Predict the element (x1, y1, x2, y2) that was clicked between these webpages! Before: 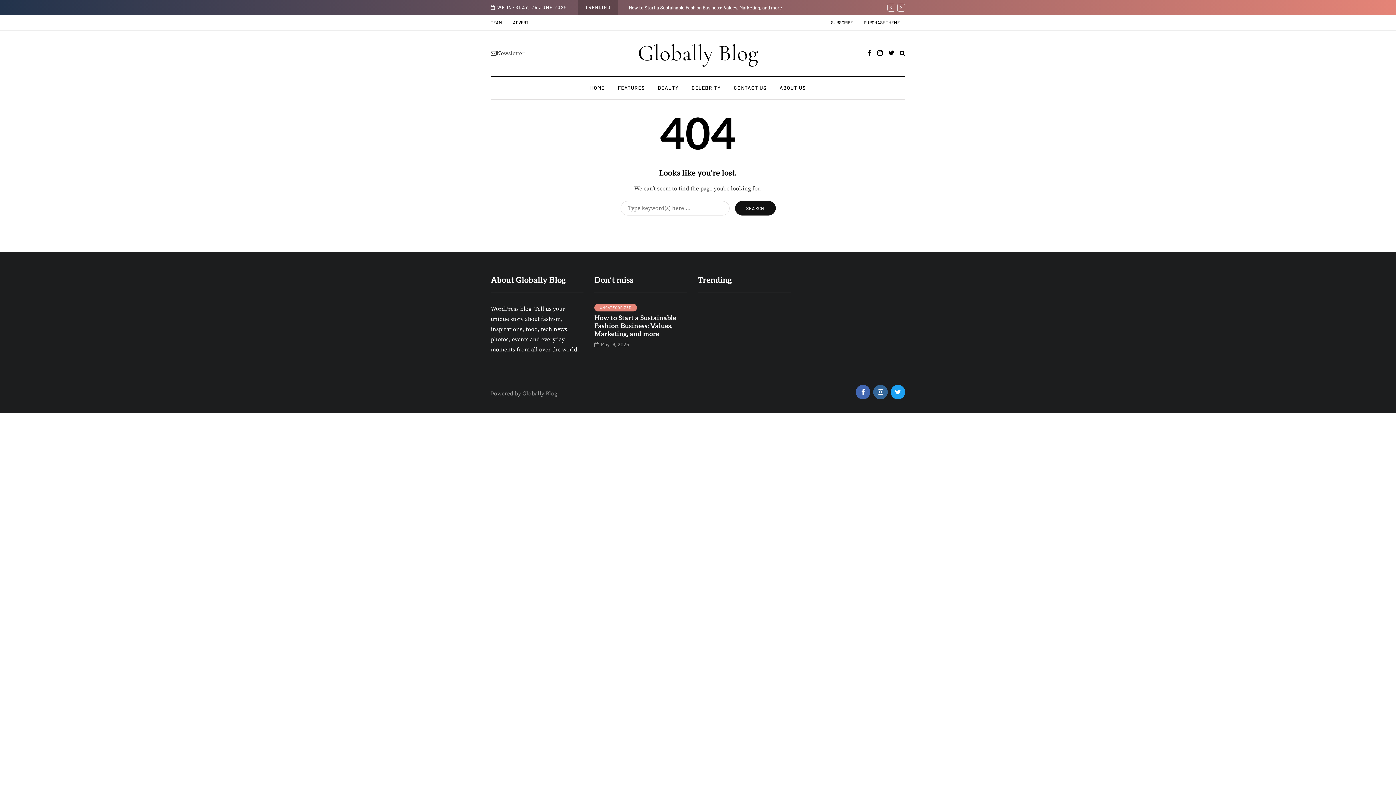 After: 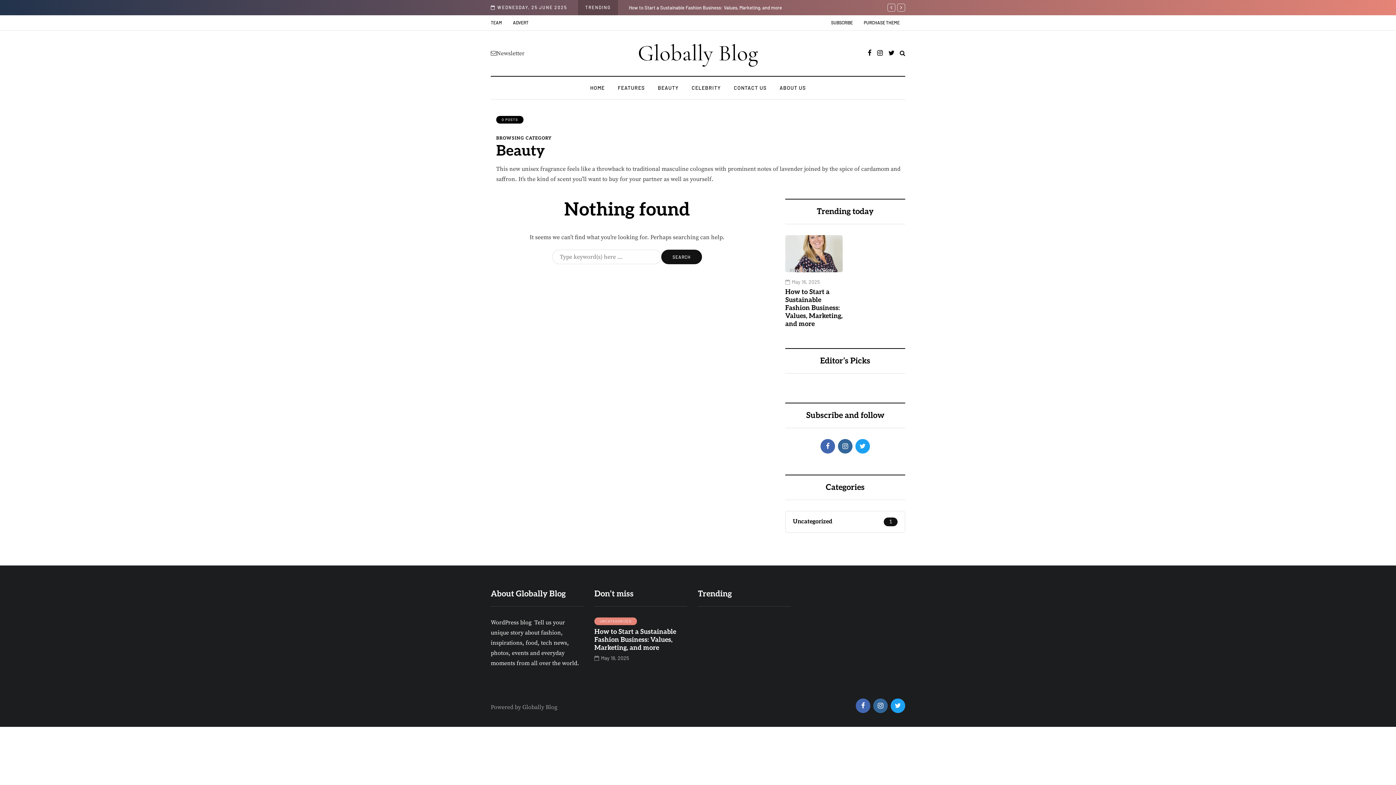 Action: bbox: (651, 84, 685, 92) label: BEAUTY